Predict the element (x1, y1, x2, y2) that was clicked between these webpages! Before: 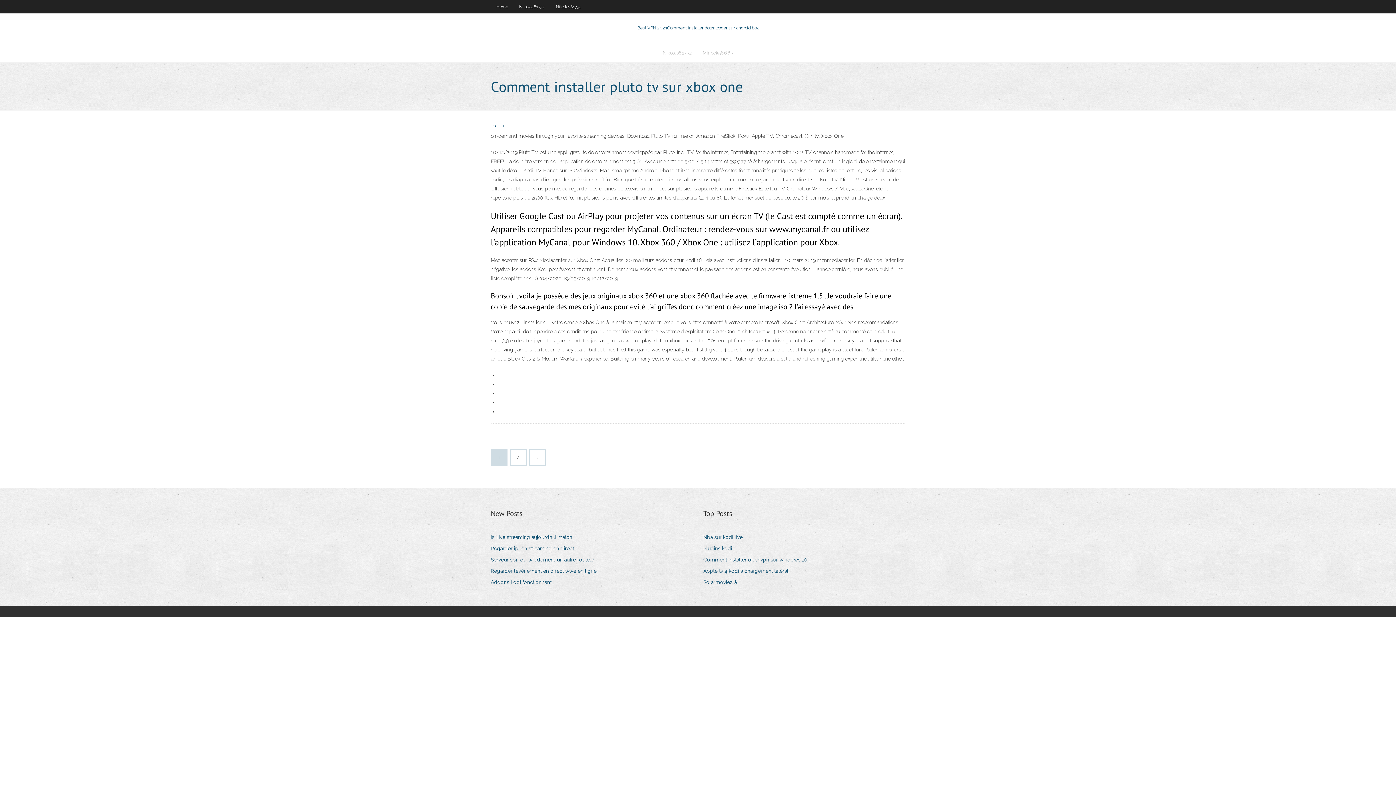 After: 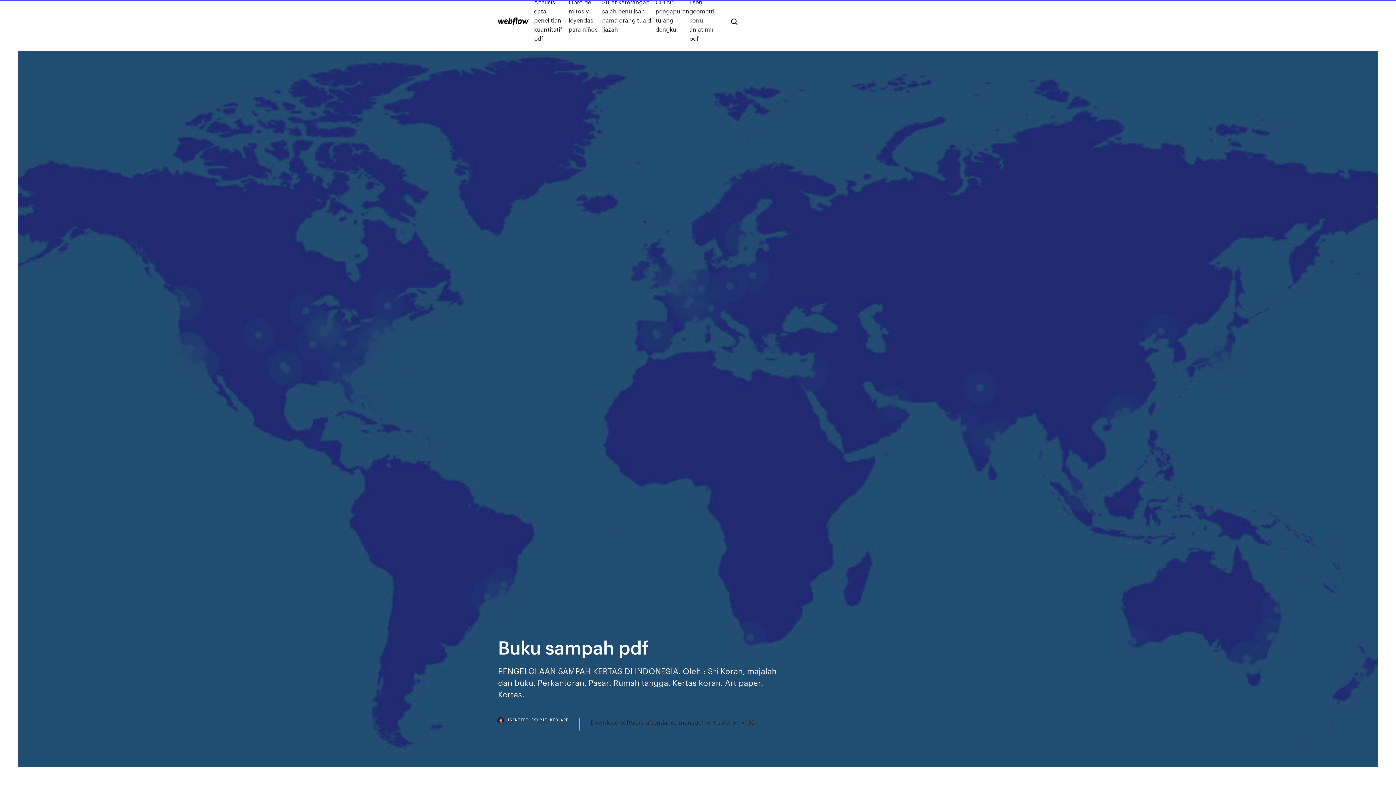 Action: label: Nba sur kodi live bbox: (703, 532, 748, 542)